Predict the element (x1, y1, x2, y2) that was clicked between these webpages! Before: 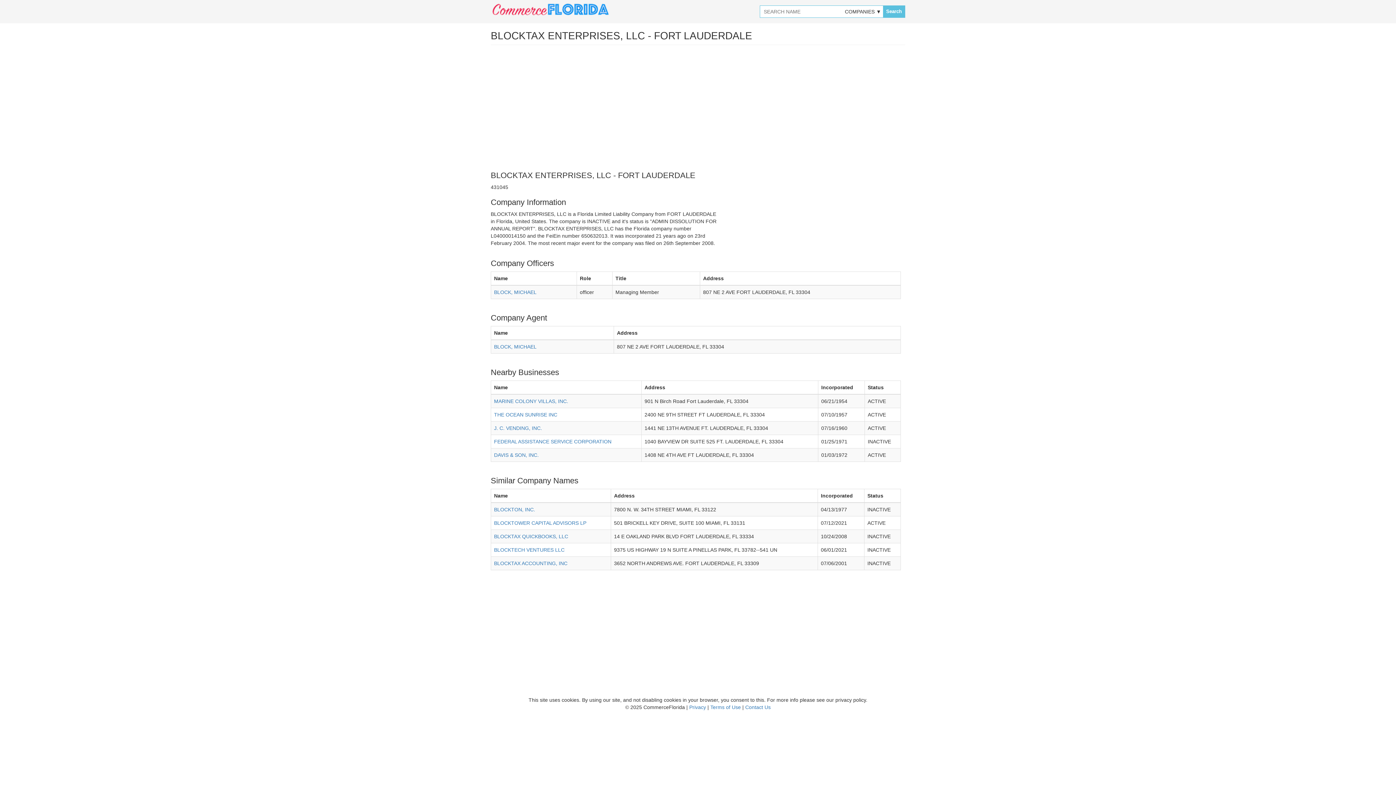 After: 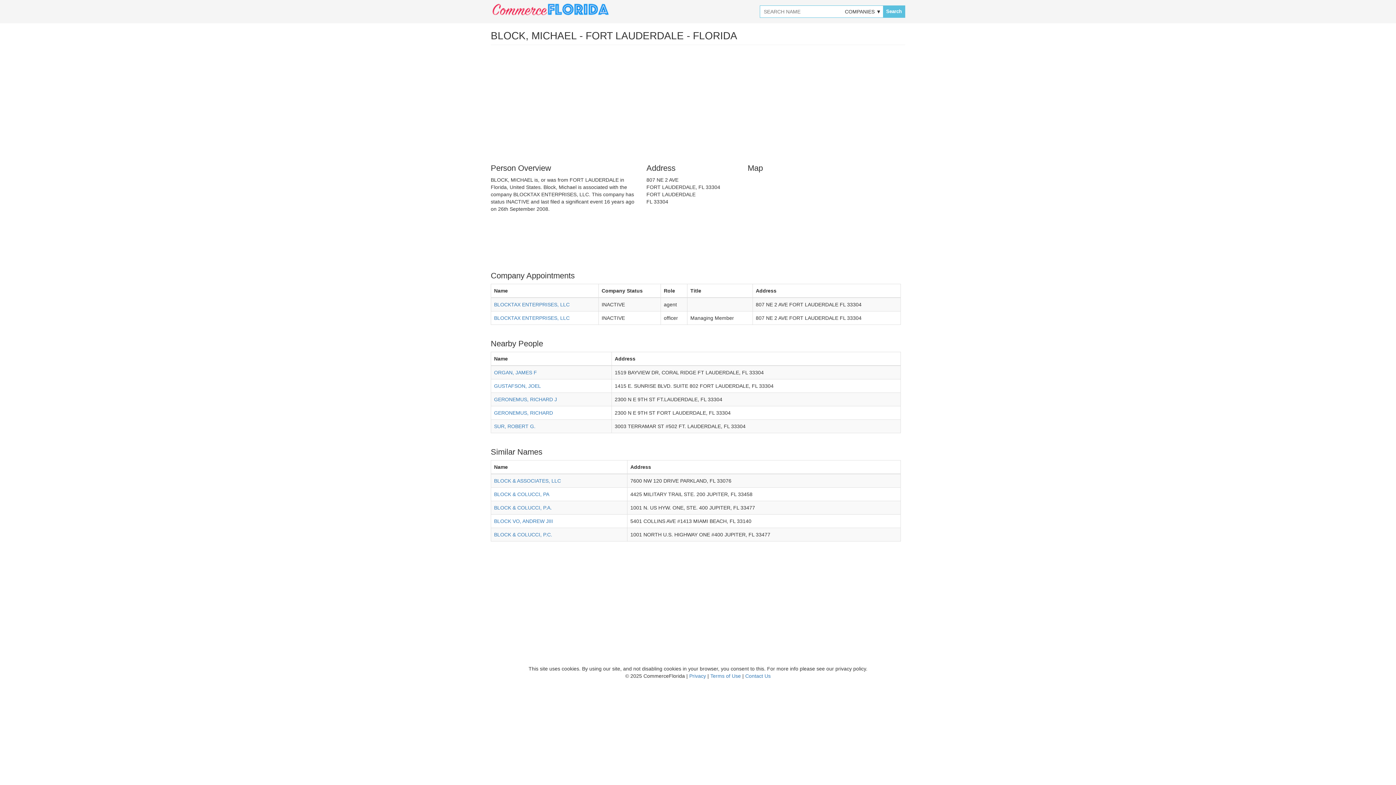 Action: bbox: (494, 289, 536, 295) label: BLOCK, MICHAEL